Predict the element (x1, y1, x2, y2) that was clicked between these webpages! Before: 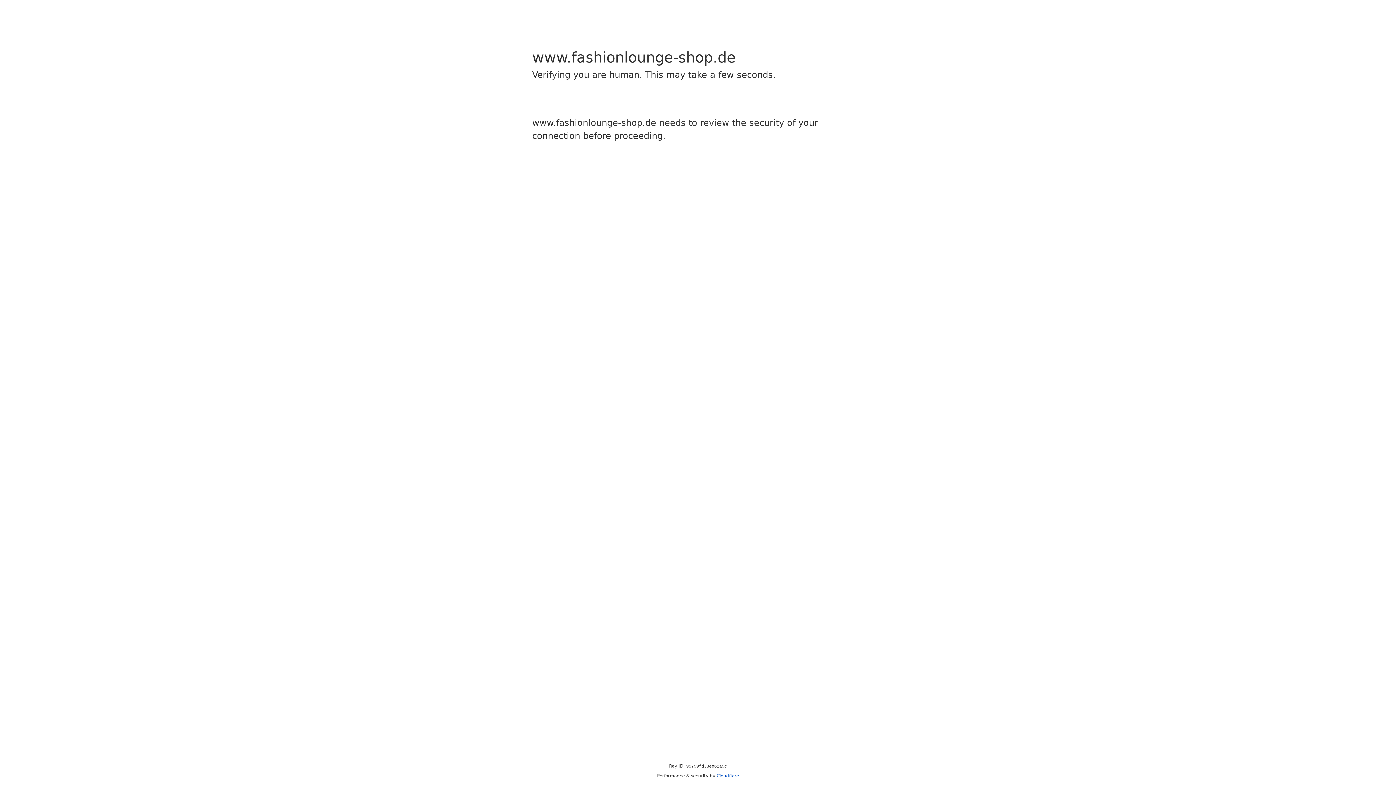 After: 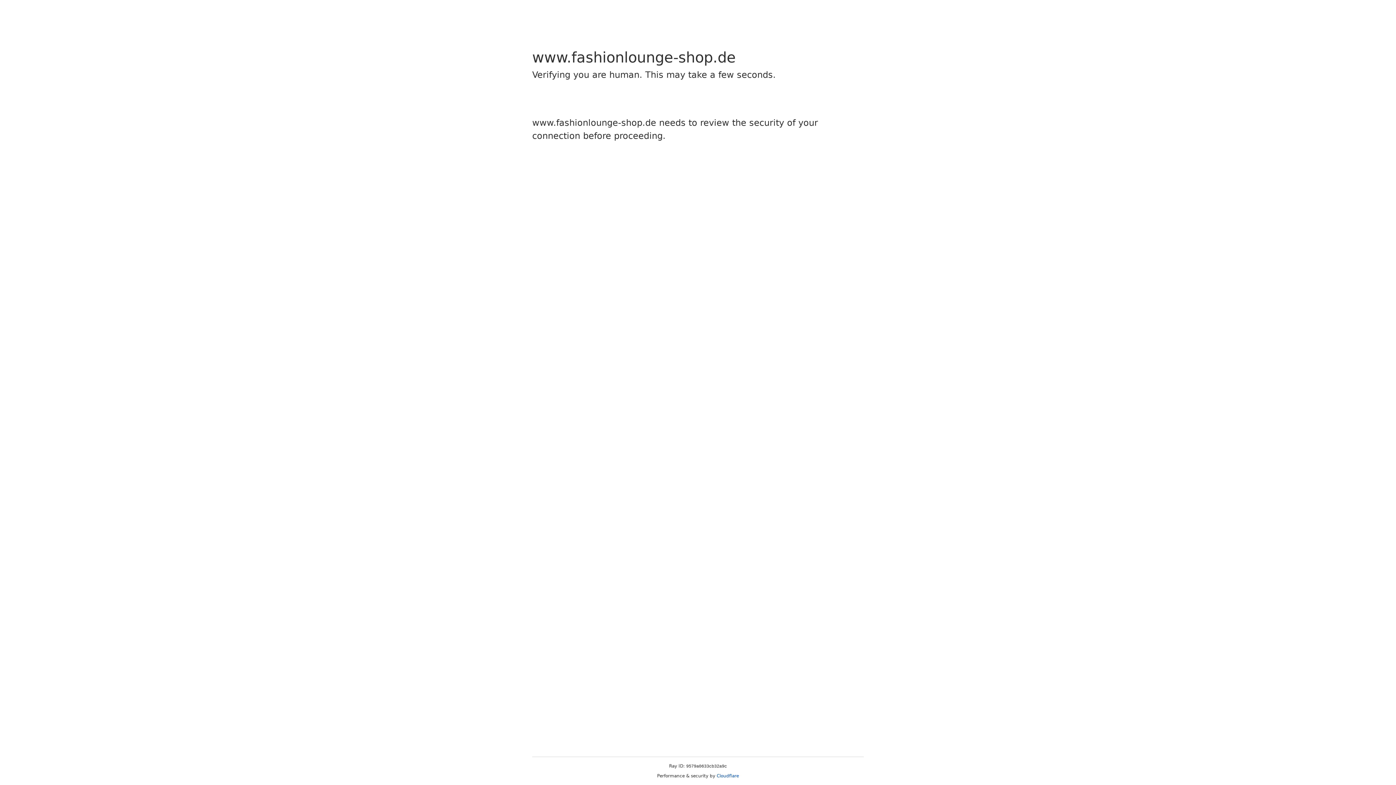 Action: label: Cloudflare bbox: (716, 773, 739, 778)